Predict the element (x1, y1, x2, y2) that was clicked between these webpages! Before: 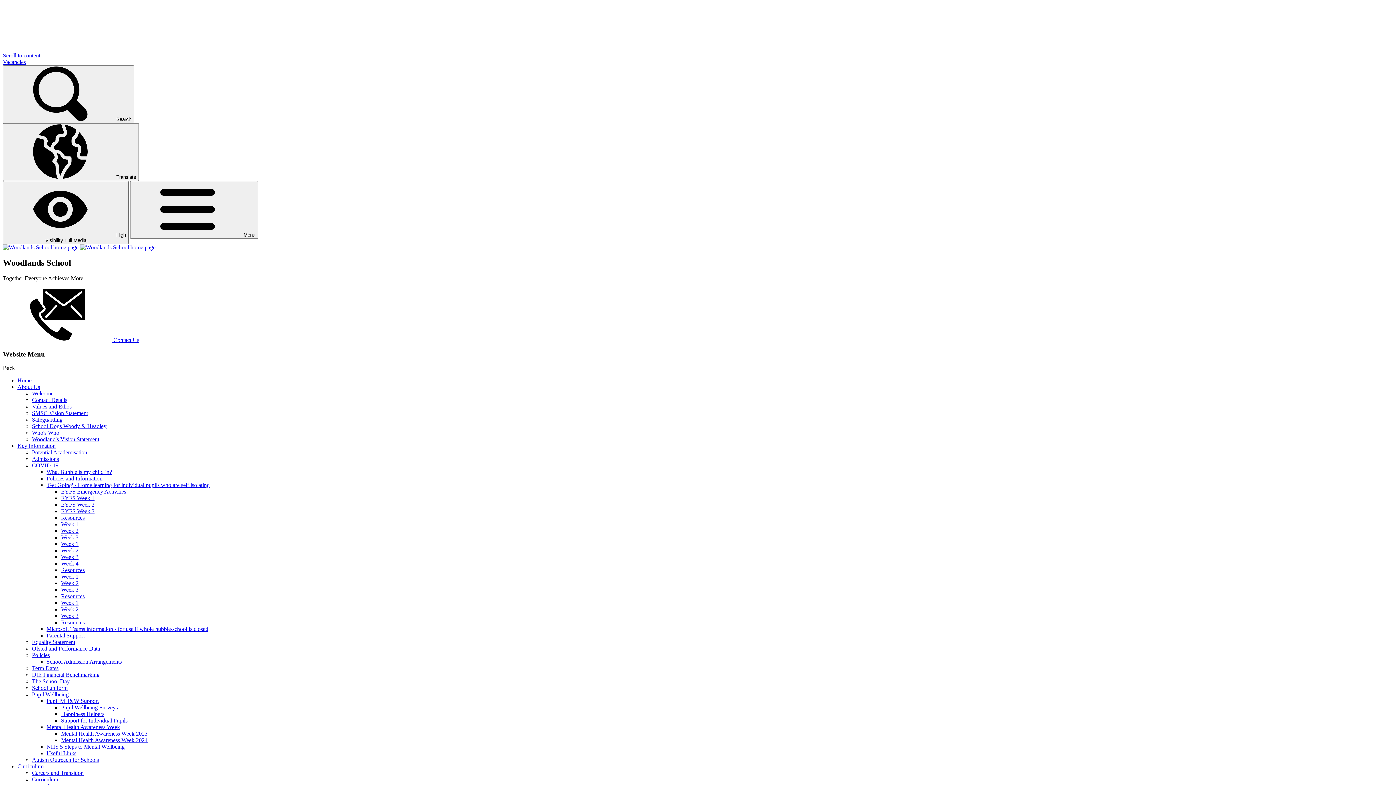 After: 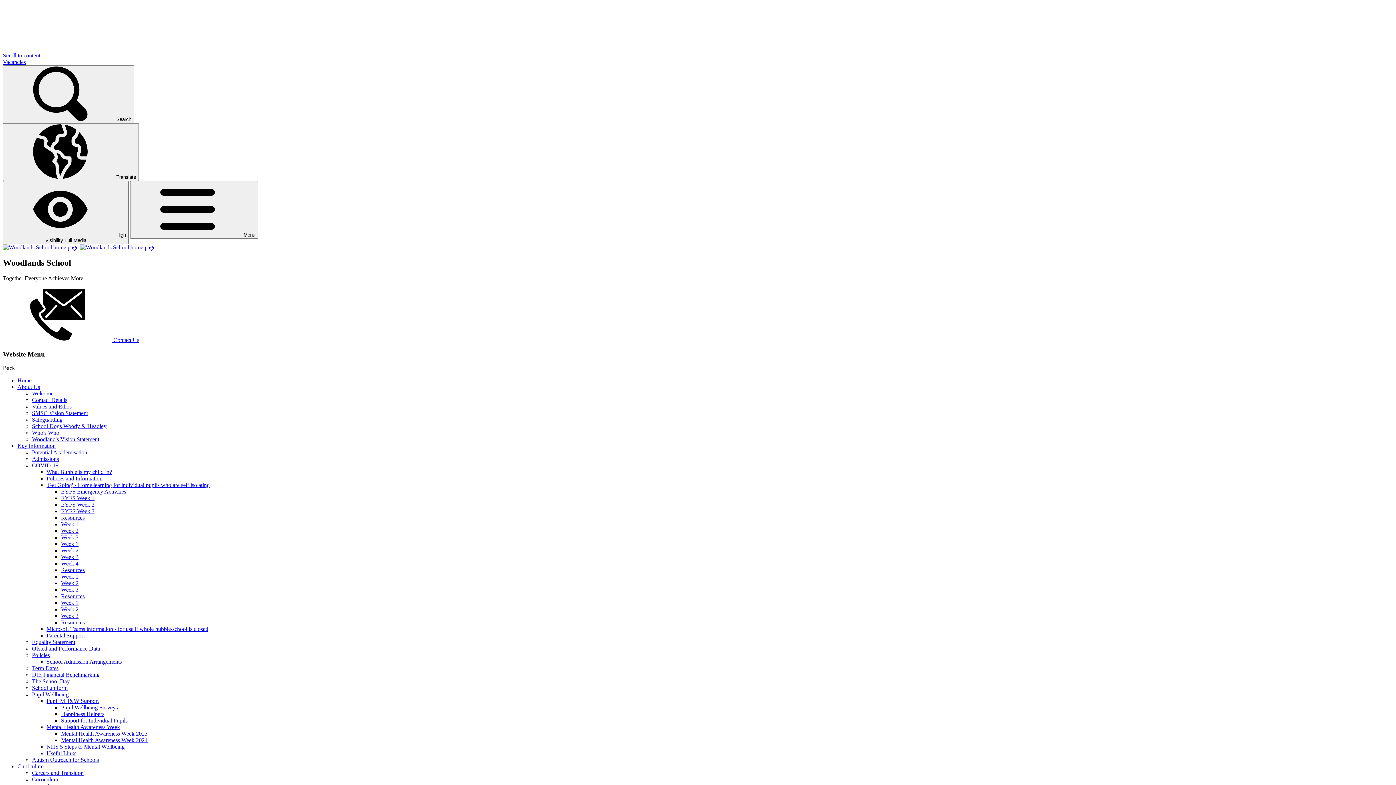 Action: label: Week 2 bbox: (61, 606, 78, 612)